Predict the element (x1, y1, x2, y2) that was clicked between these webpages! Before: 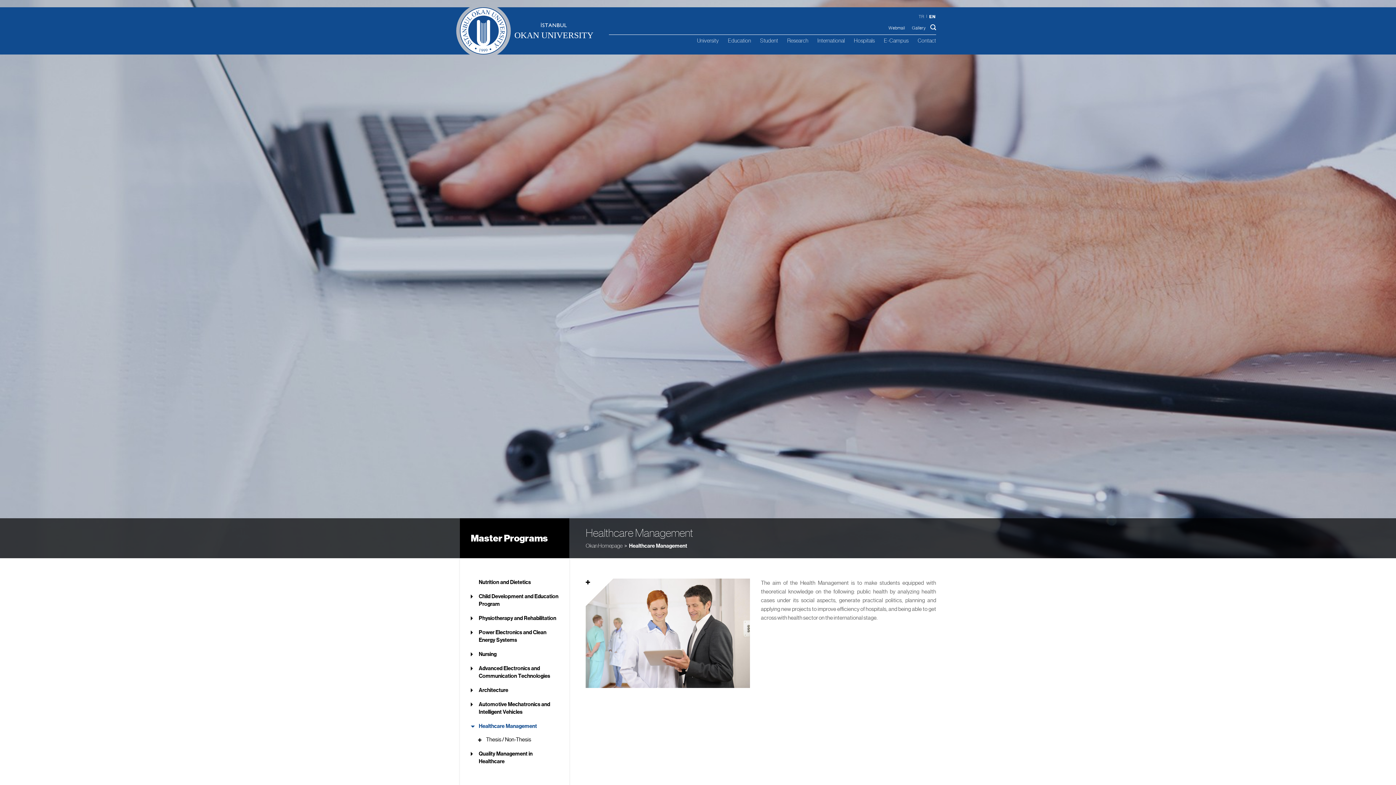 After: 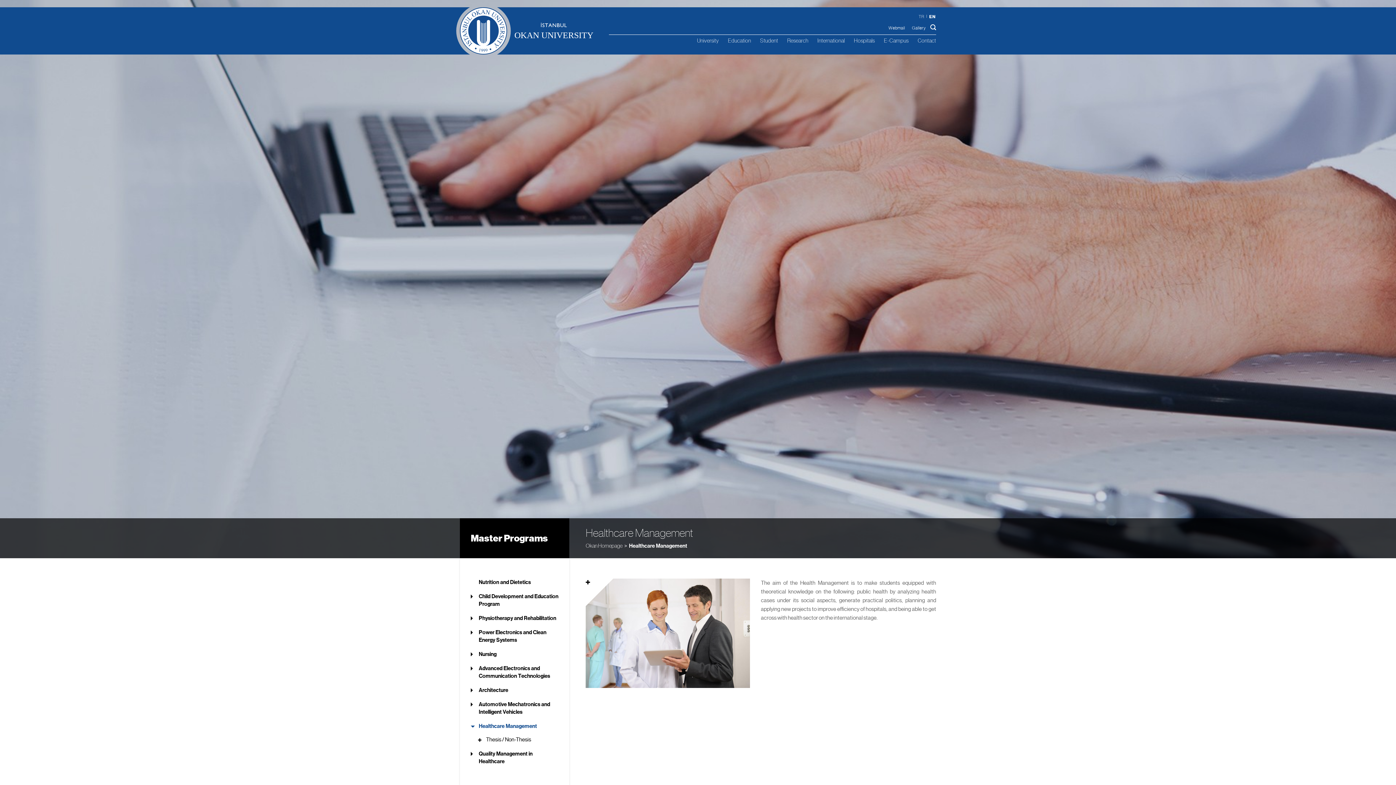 Action: label: Healthcare Management bbox: (470, 722, 558, 730)